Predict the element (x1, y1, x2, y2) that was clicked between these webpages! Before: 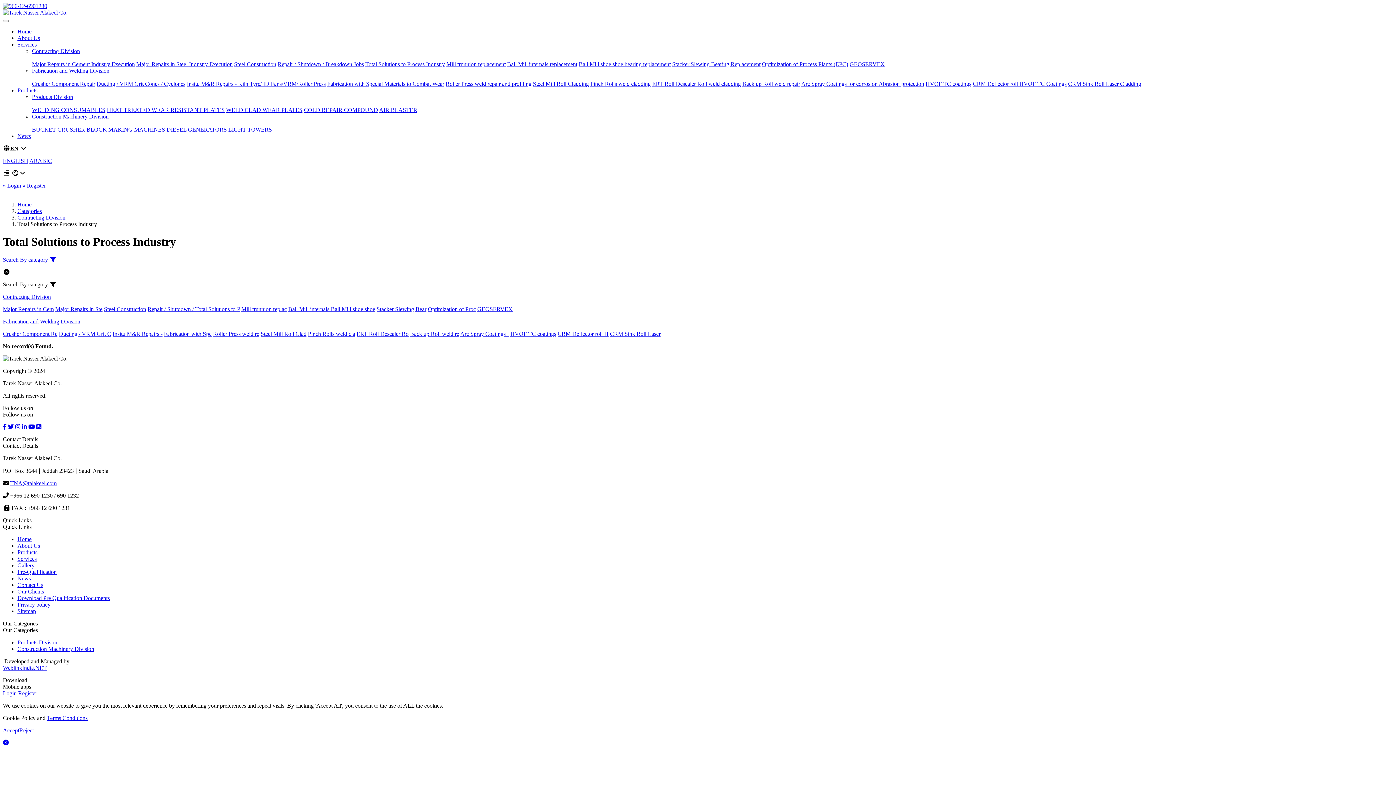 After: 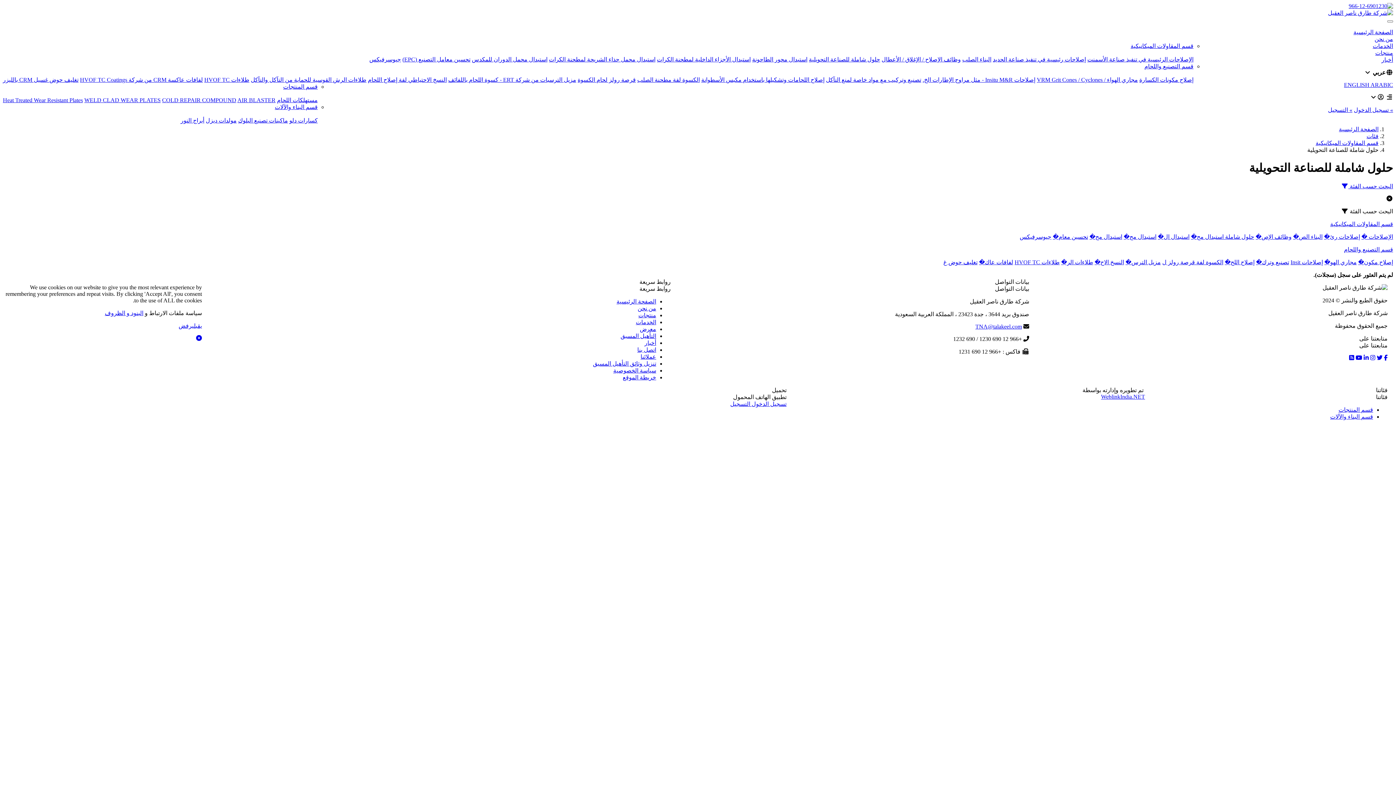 Action: bbox: (29, 157, 52, 164) label: ARABIC